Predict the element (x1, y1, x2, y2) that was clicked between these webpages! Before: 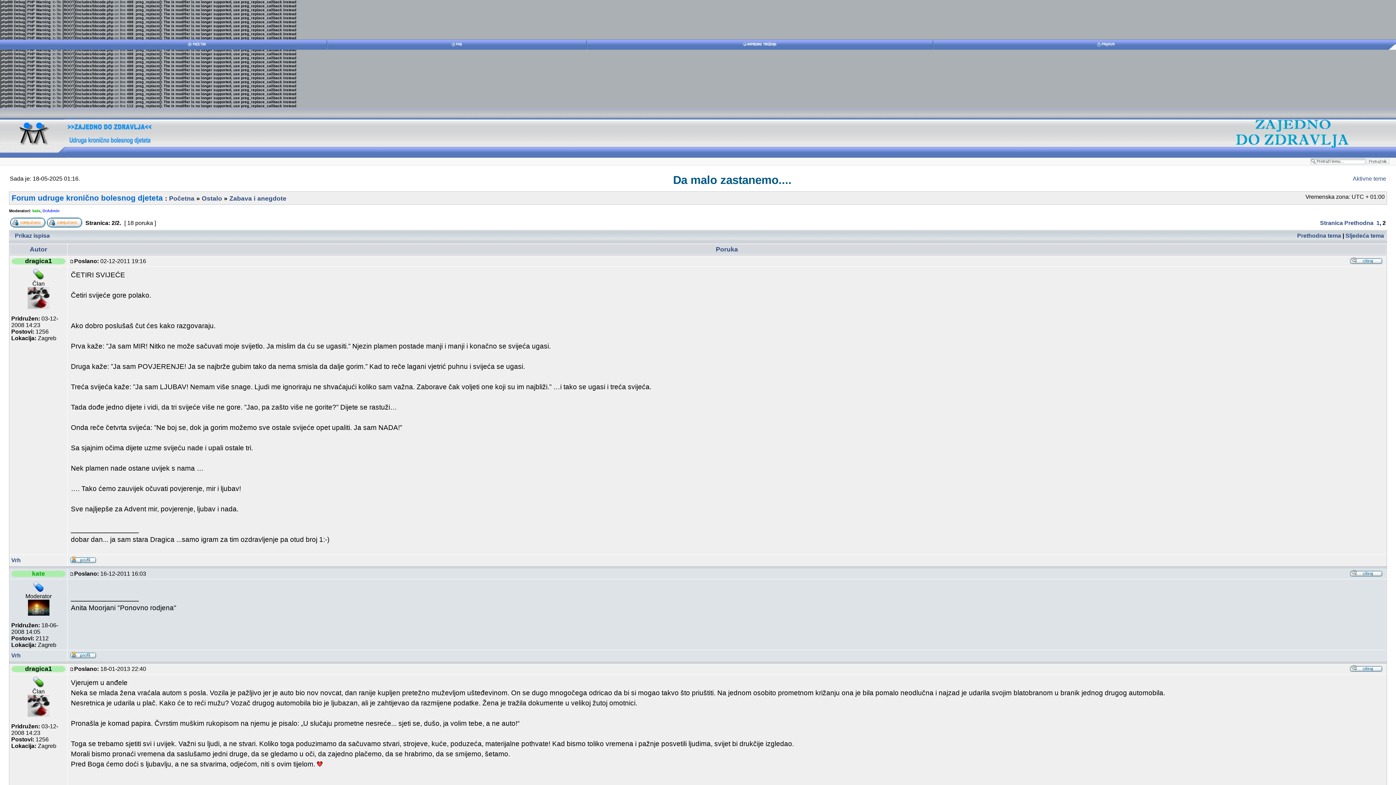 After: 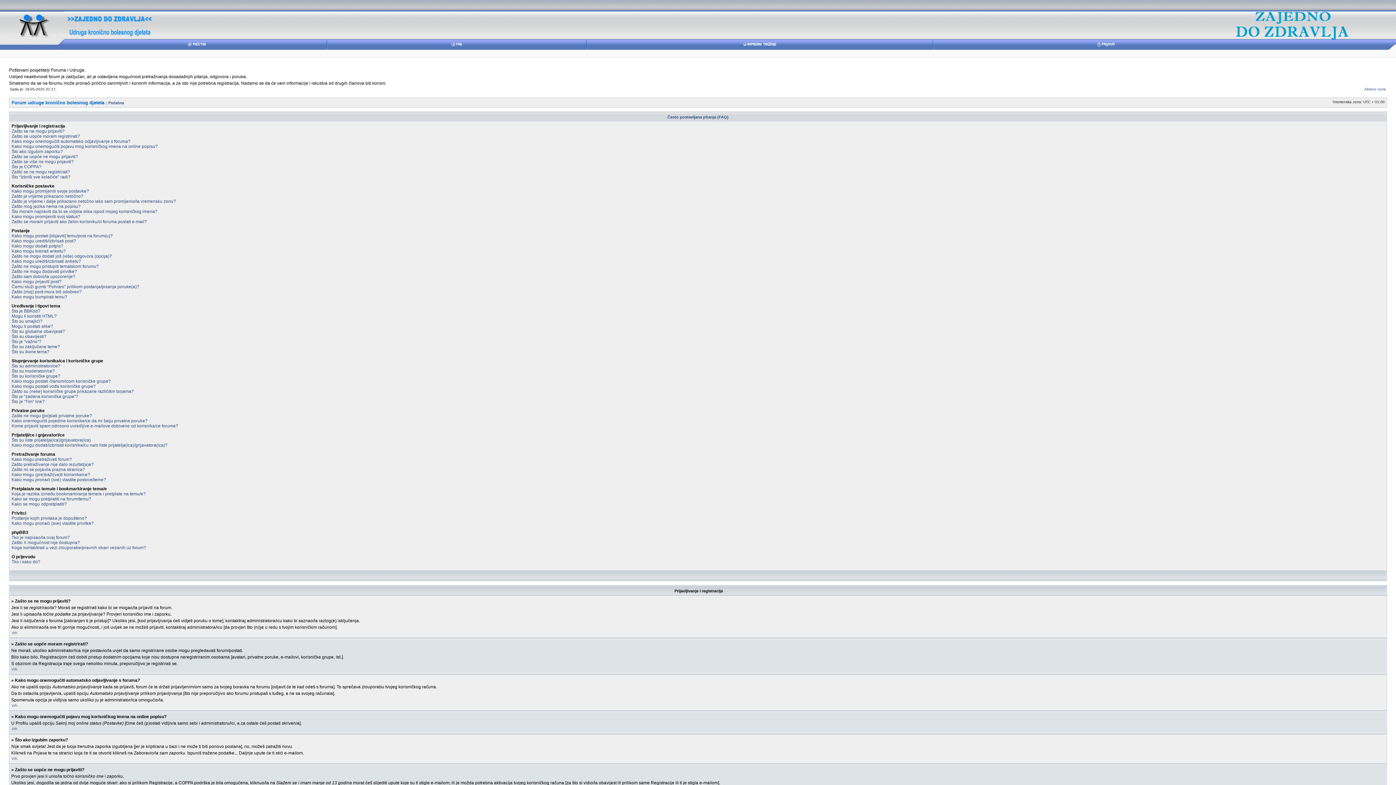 Action: bbox: (451, 41, 462, 48)